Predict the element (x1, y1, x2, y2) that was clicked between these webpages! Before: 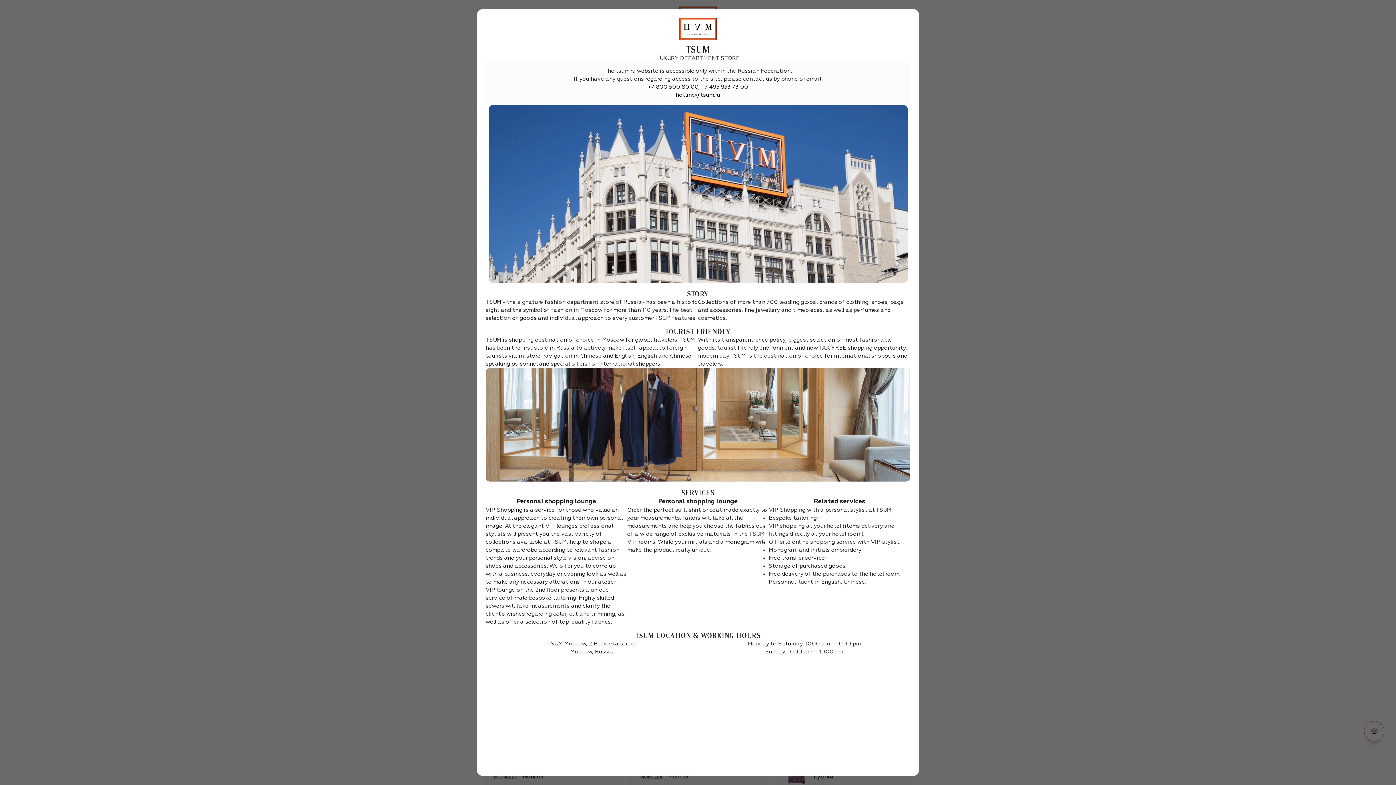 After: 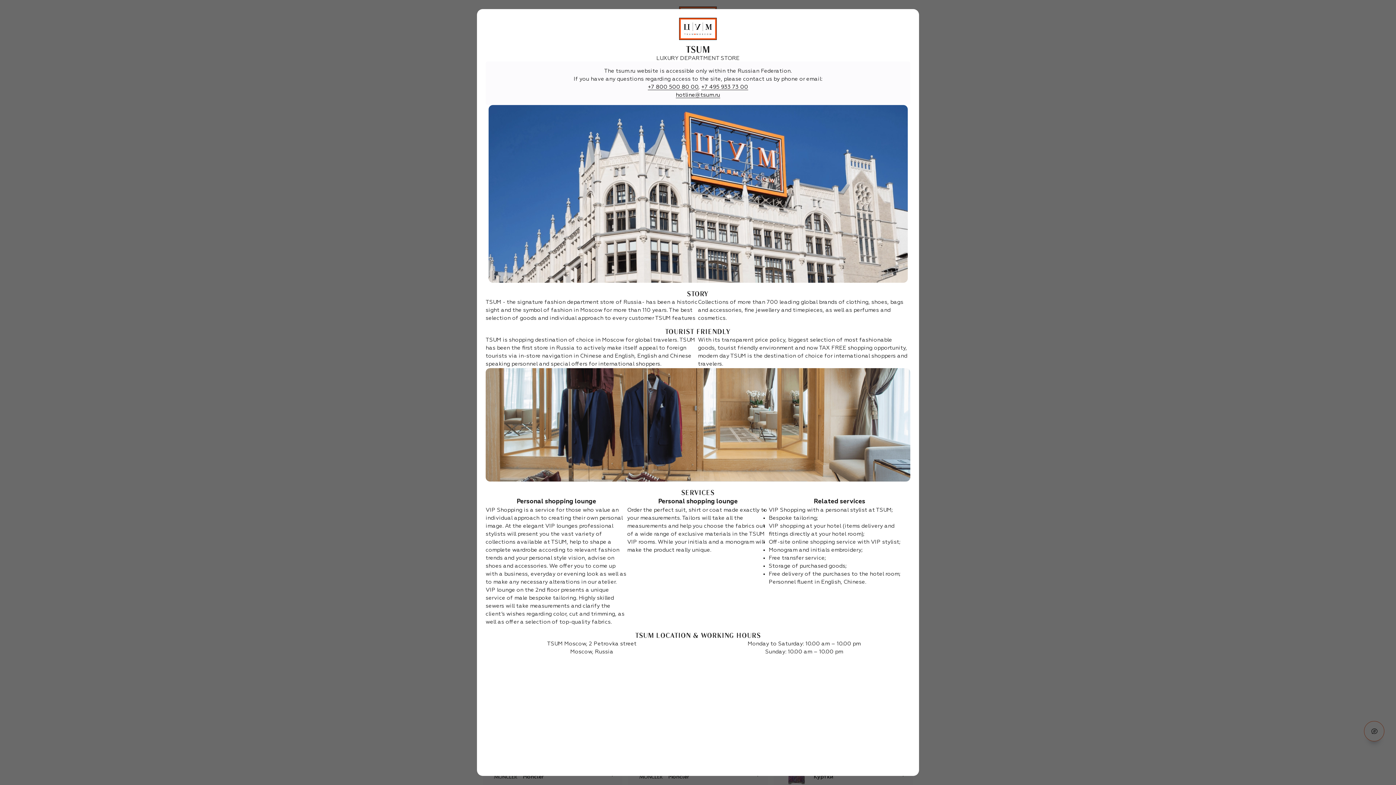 Action: bbox: (648, 84, 698, 90) label: +7 800 500 80 00